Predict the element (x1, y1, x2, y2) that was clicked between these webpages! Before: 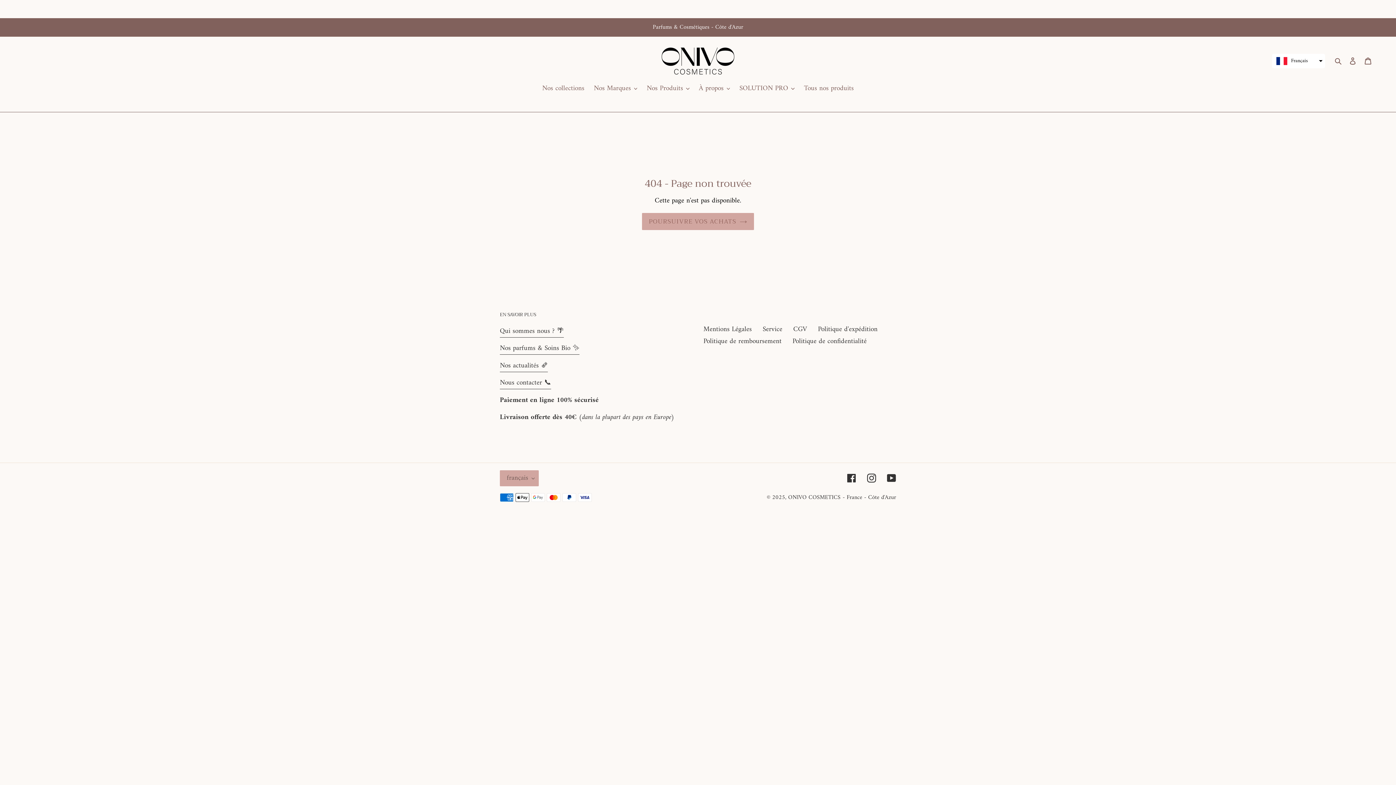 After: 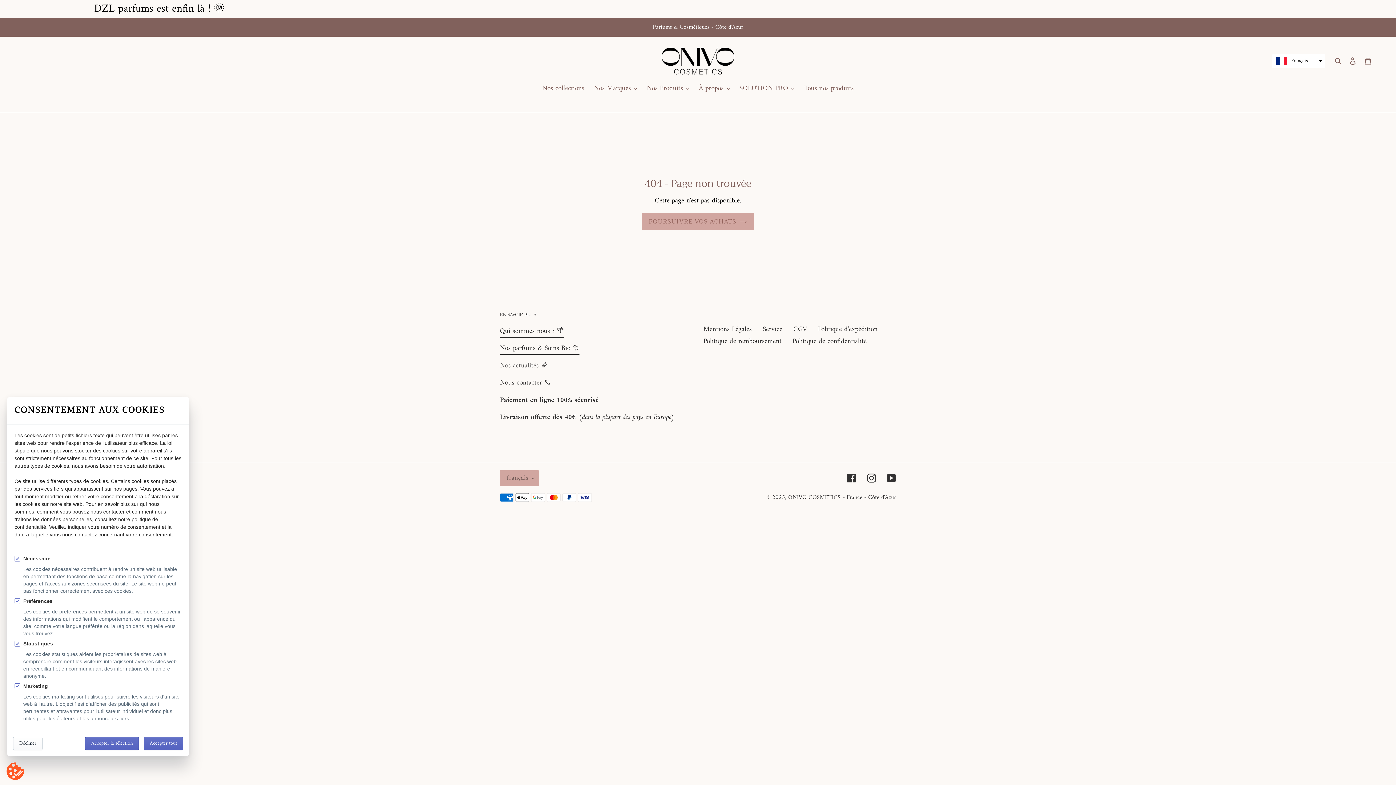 Action: label: Nos actualités 🗞️ bbox: (500, 359, 548, 372)